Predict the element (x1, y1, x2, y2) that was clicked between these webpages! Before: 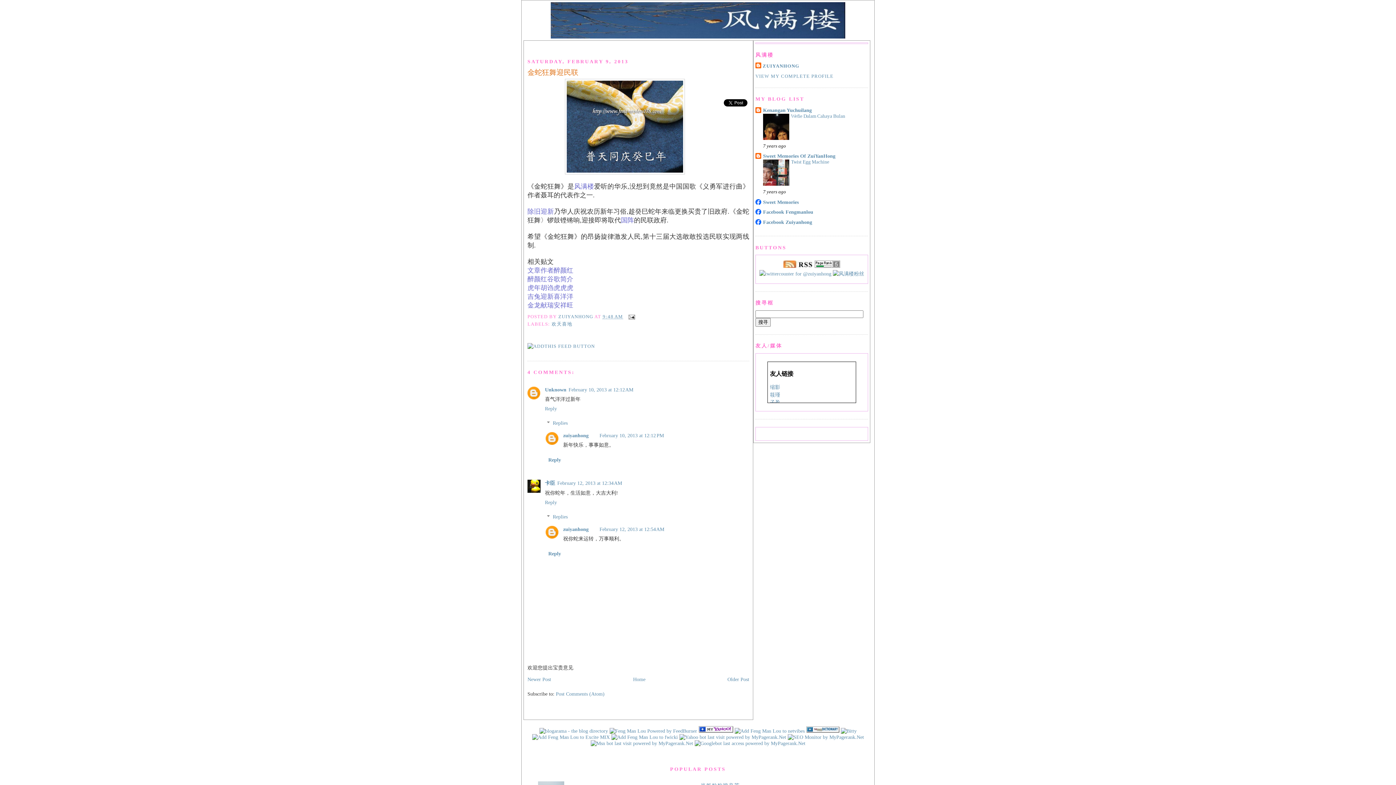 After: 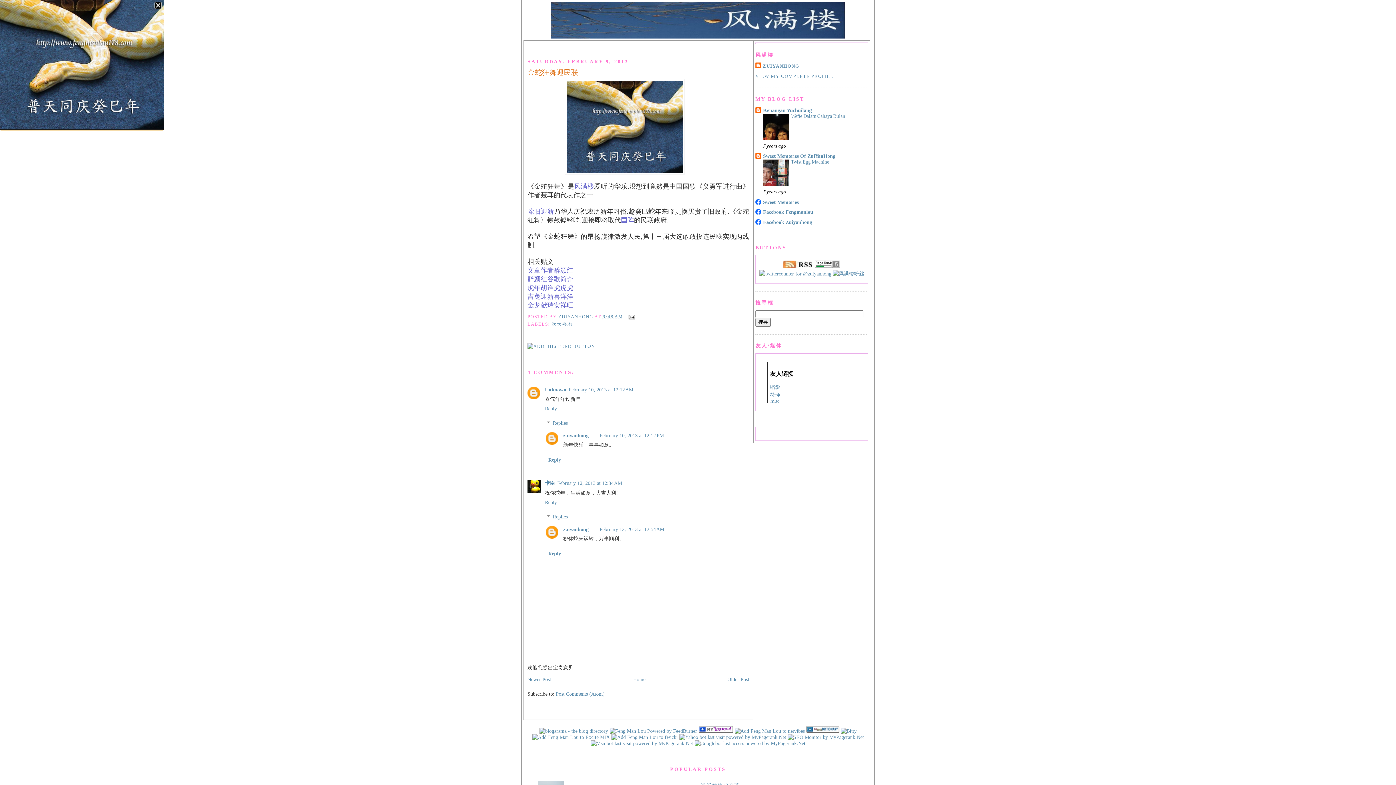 Action: bbox: (564, 169, 684, 175)